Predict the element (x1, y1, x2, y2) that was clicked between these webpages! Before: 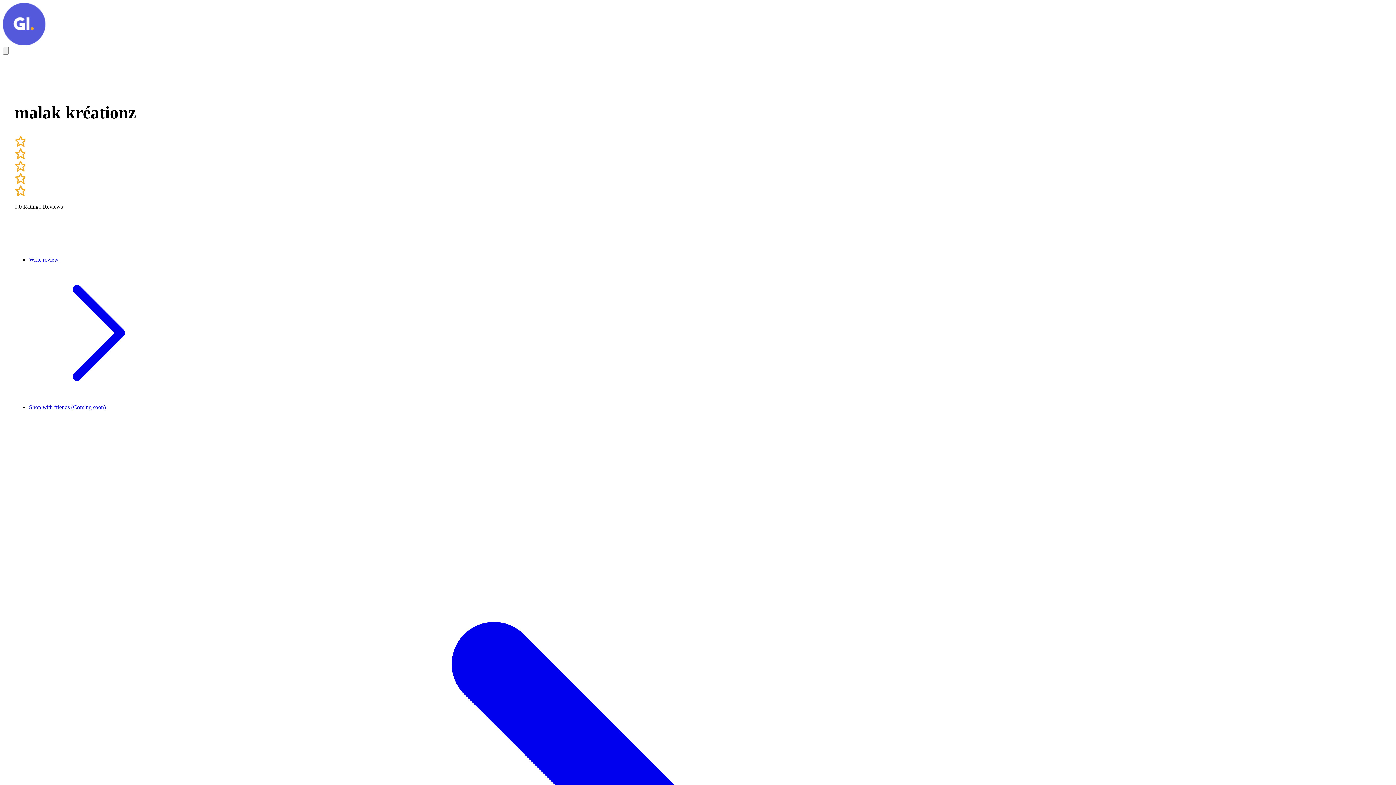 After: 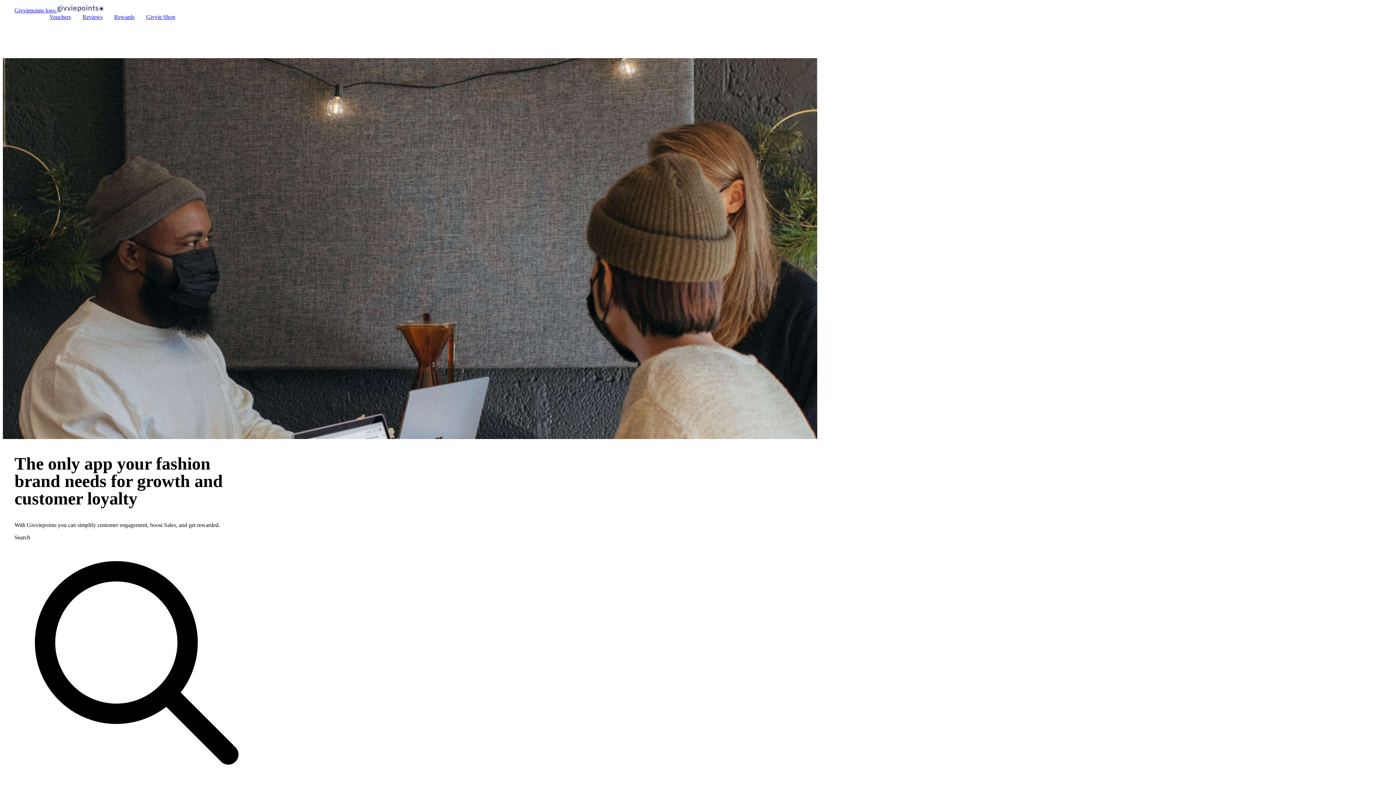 Action: bbox: (2, 40, 114, 46)